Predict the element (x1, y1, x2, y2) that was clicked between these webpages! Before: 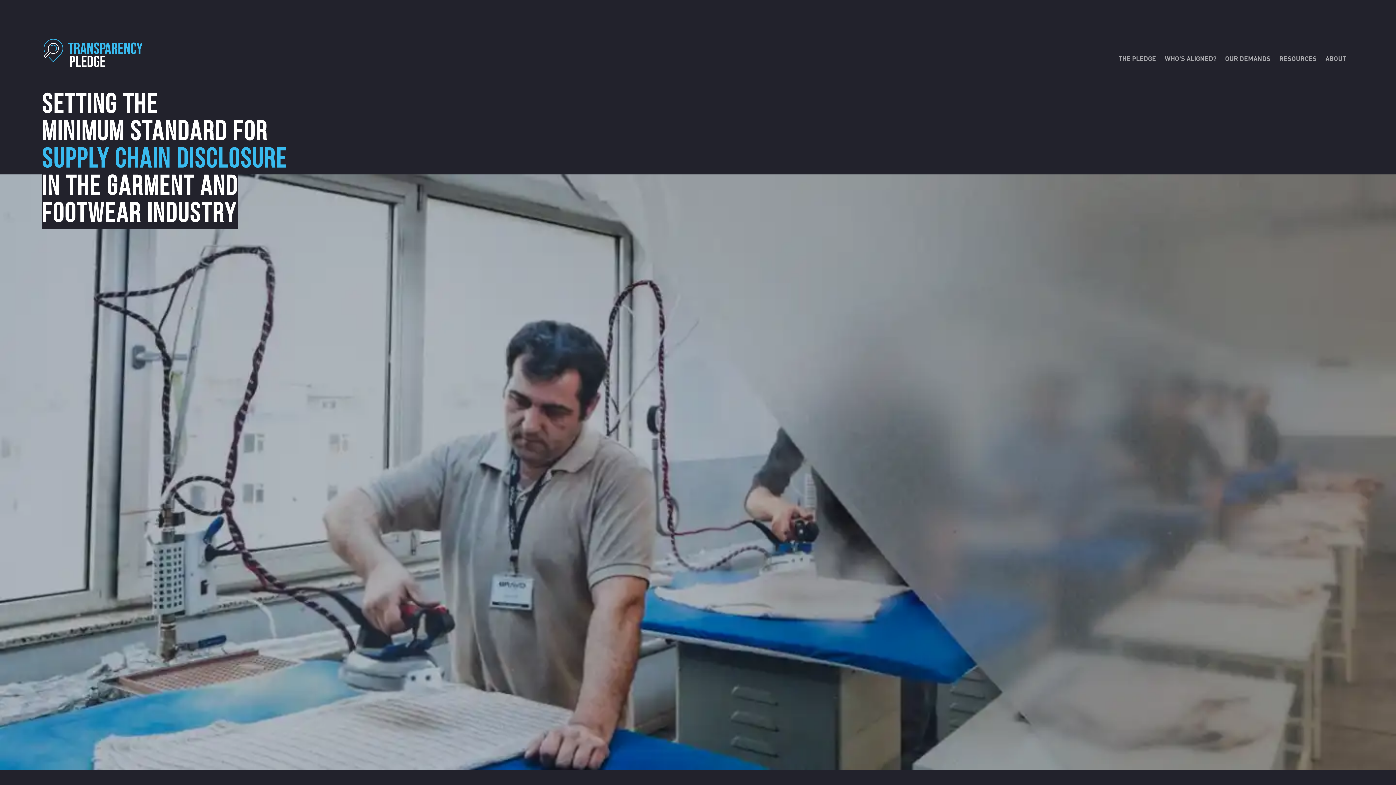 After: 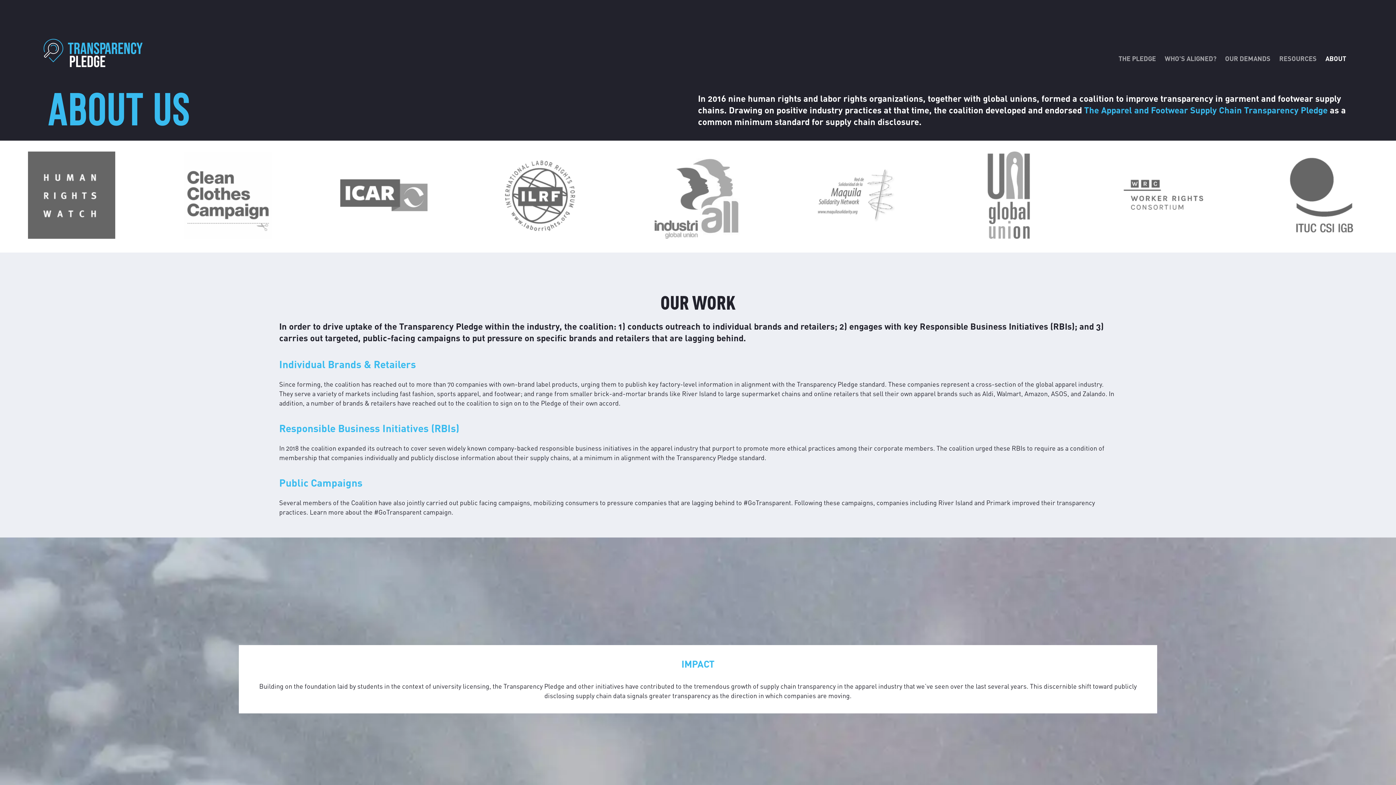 Action: bbox: (1321, 50, 1350, 65) label: ABOUT